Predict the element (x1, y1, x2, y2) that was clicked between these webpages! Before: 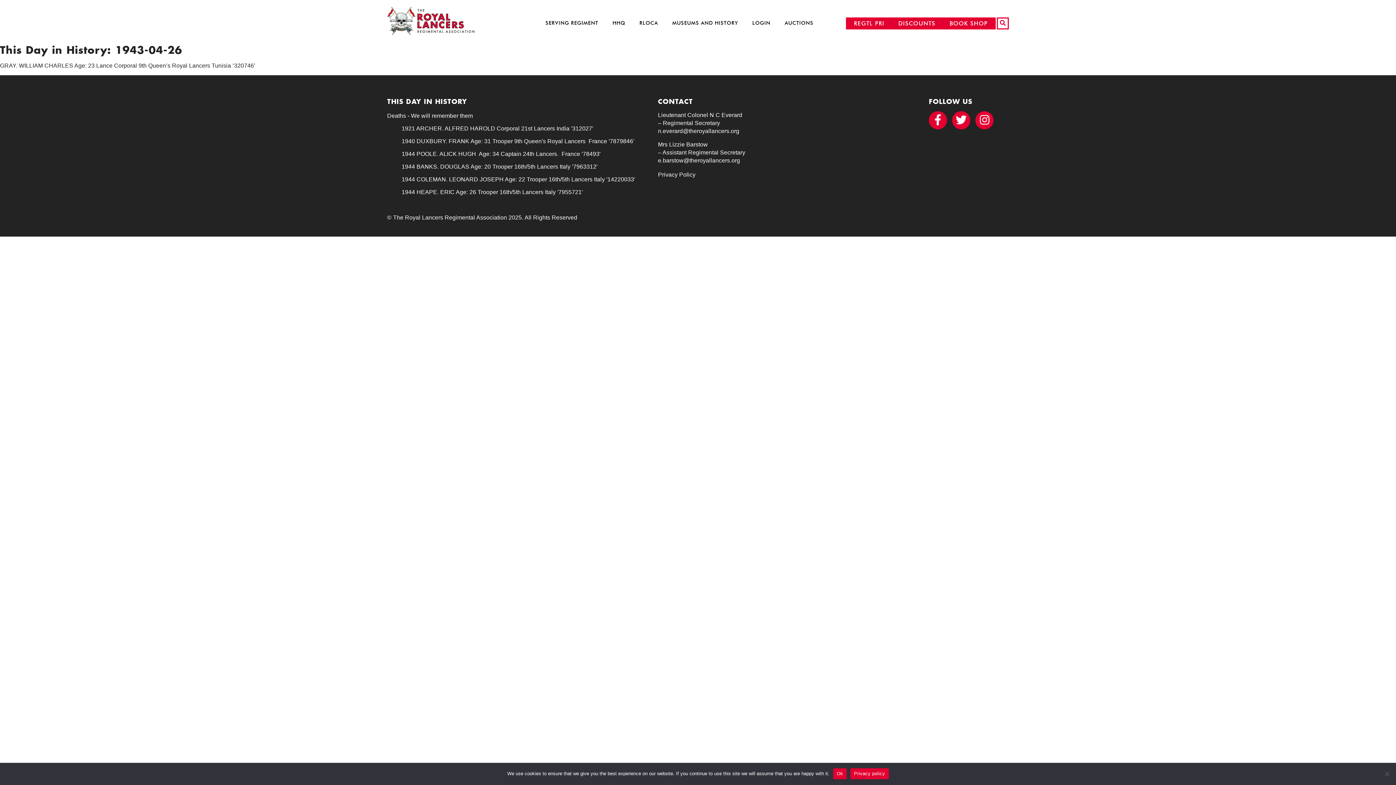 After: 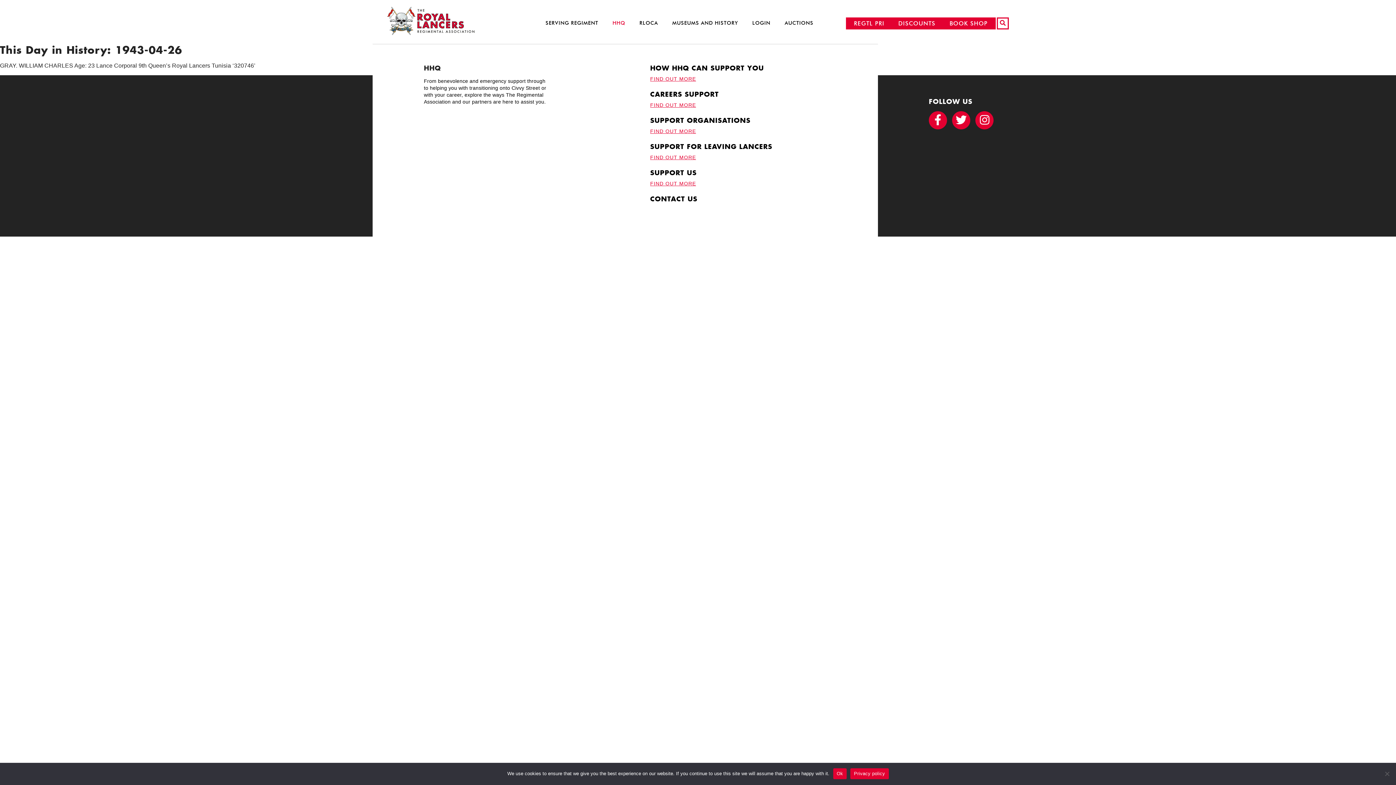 Action: bbox: (606, 16, 631, 29) label: HHQ